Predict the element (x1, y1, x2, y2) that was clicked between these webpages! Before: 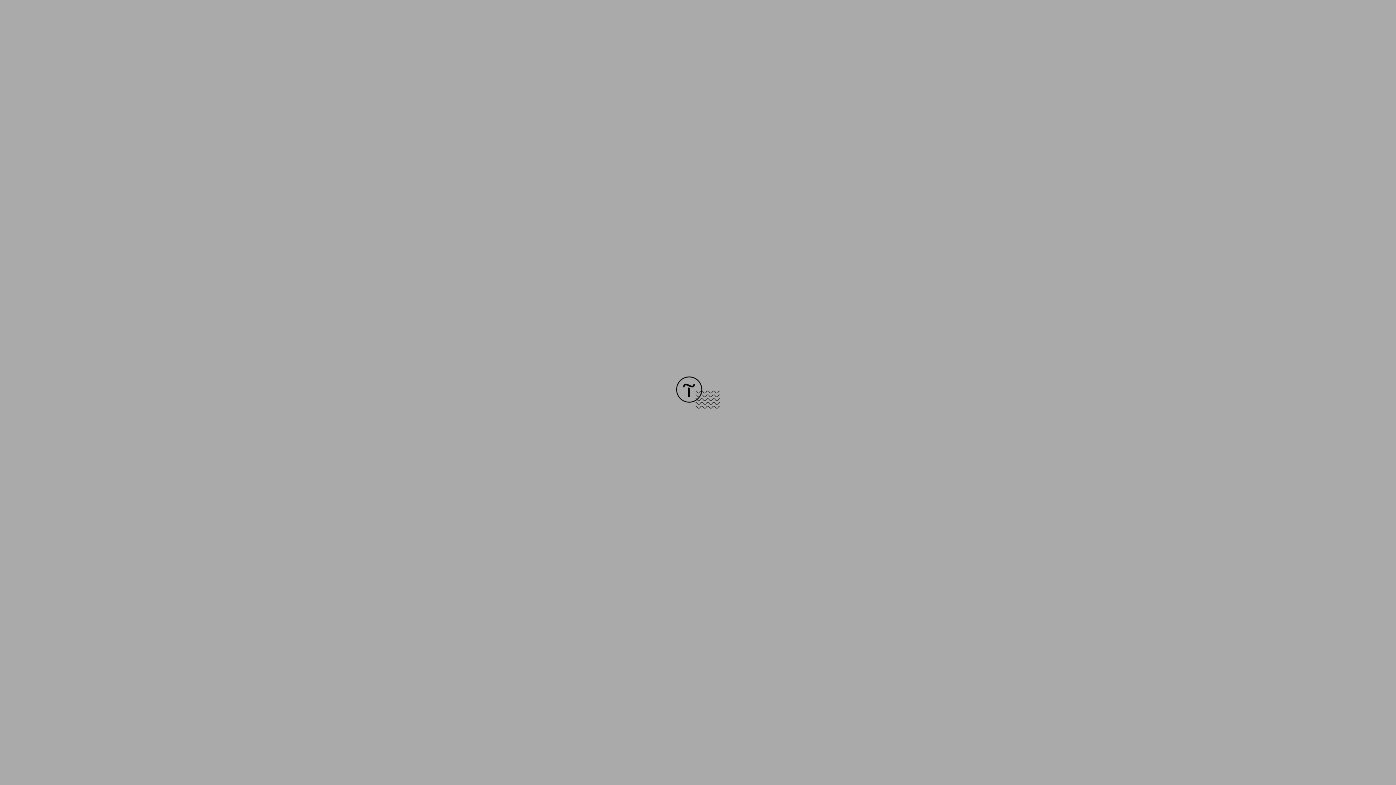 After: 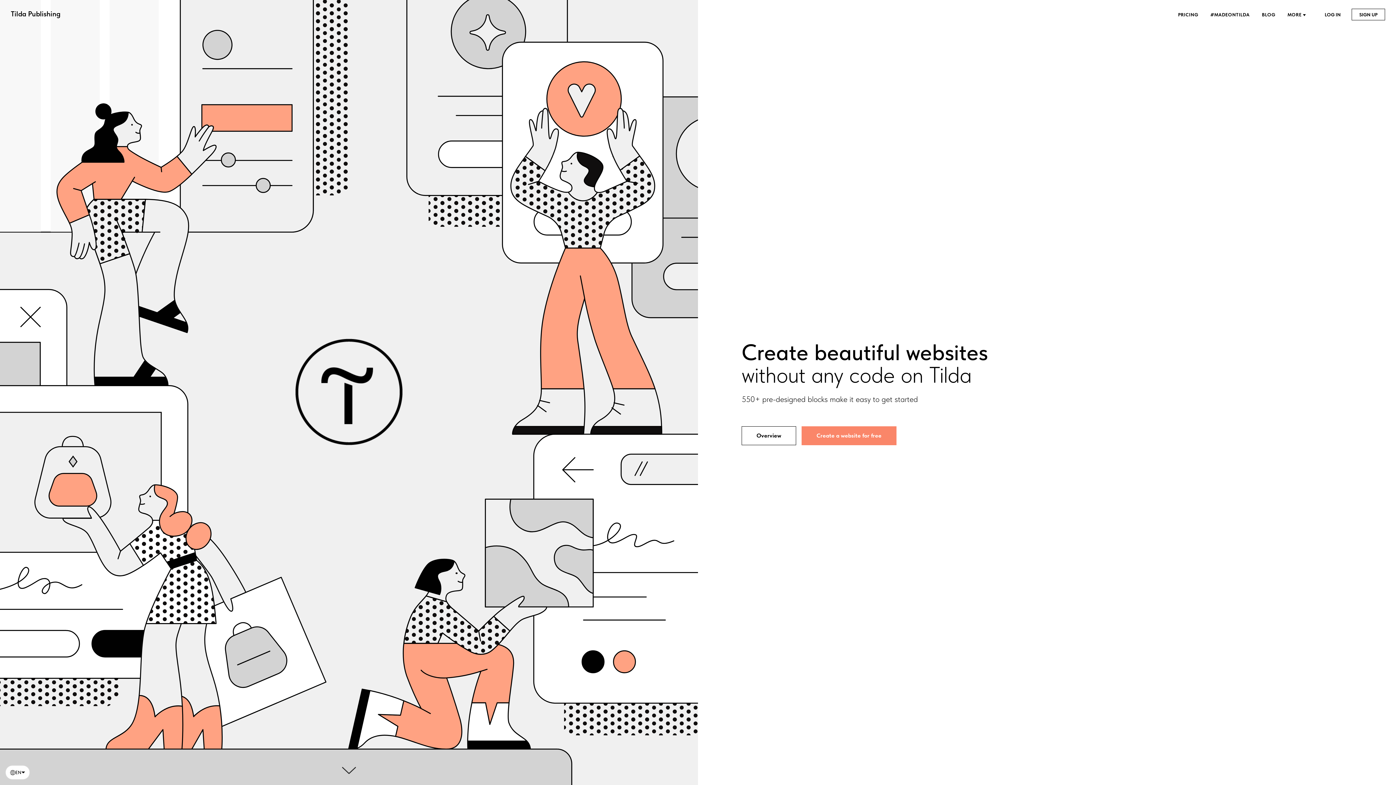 Action: bbox: (676, 403, 720, 409)